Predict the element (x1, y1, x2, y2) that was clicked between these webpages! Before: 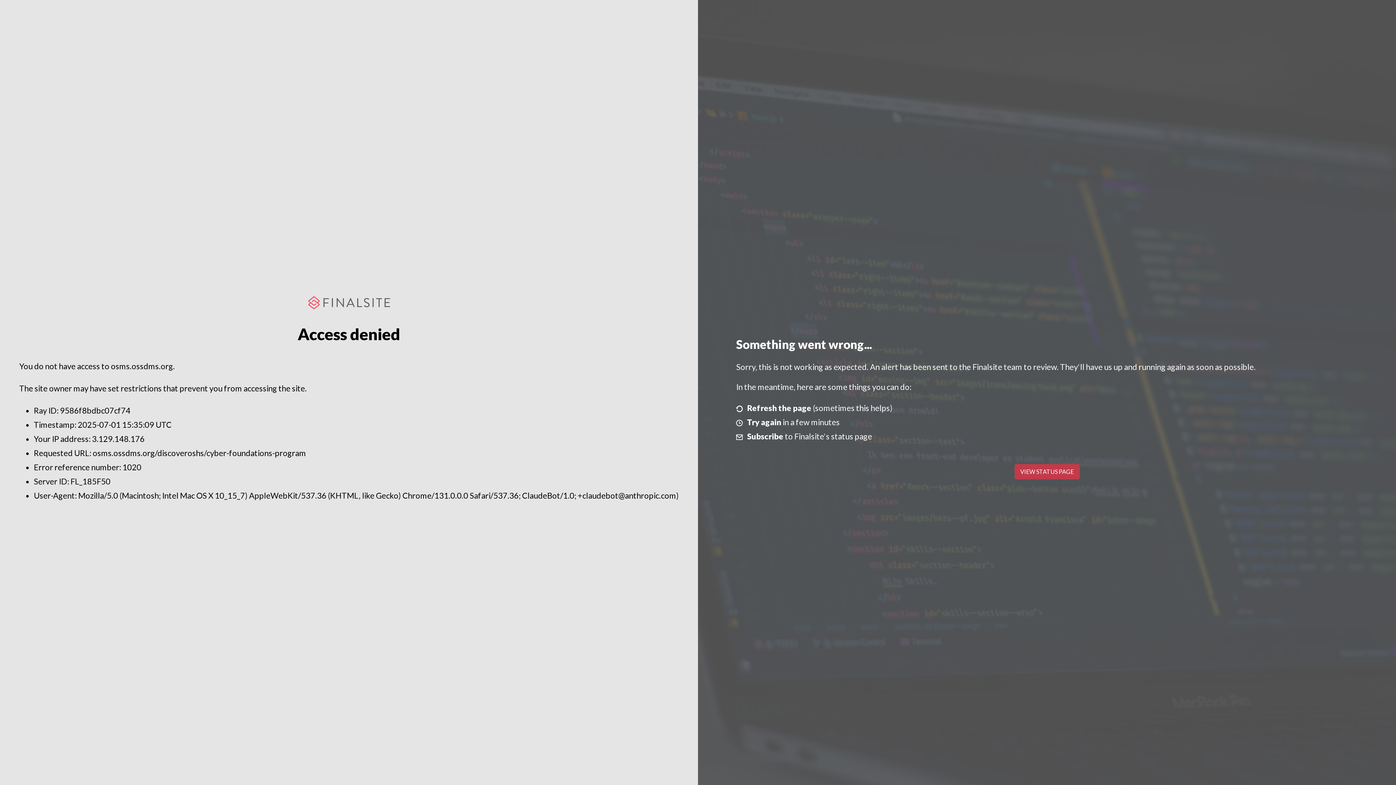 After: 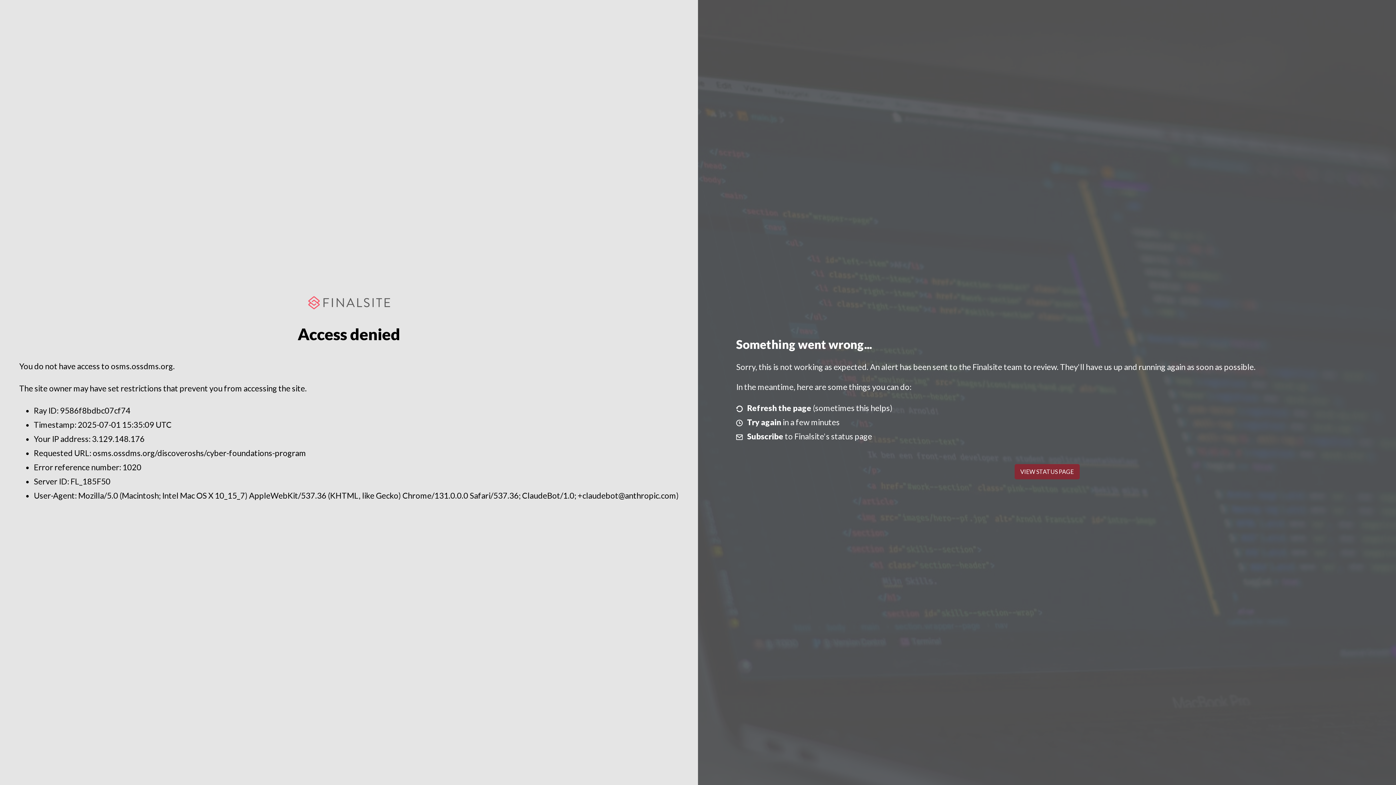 Action: label: VIEW STATUS PAGE bbox: (1014, 464, 1079, 479)